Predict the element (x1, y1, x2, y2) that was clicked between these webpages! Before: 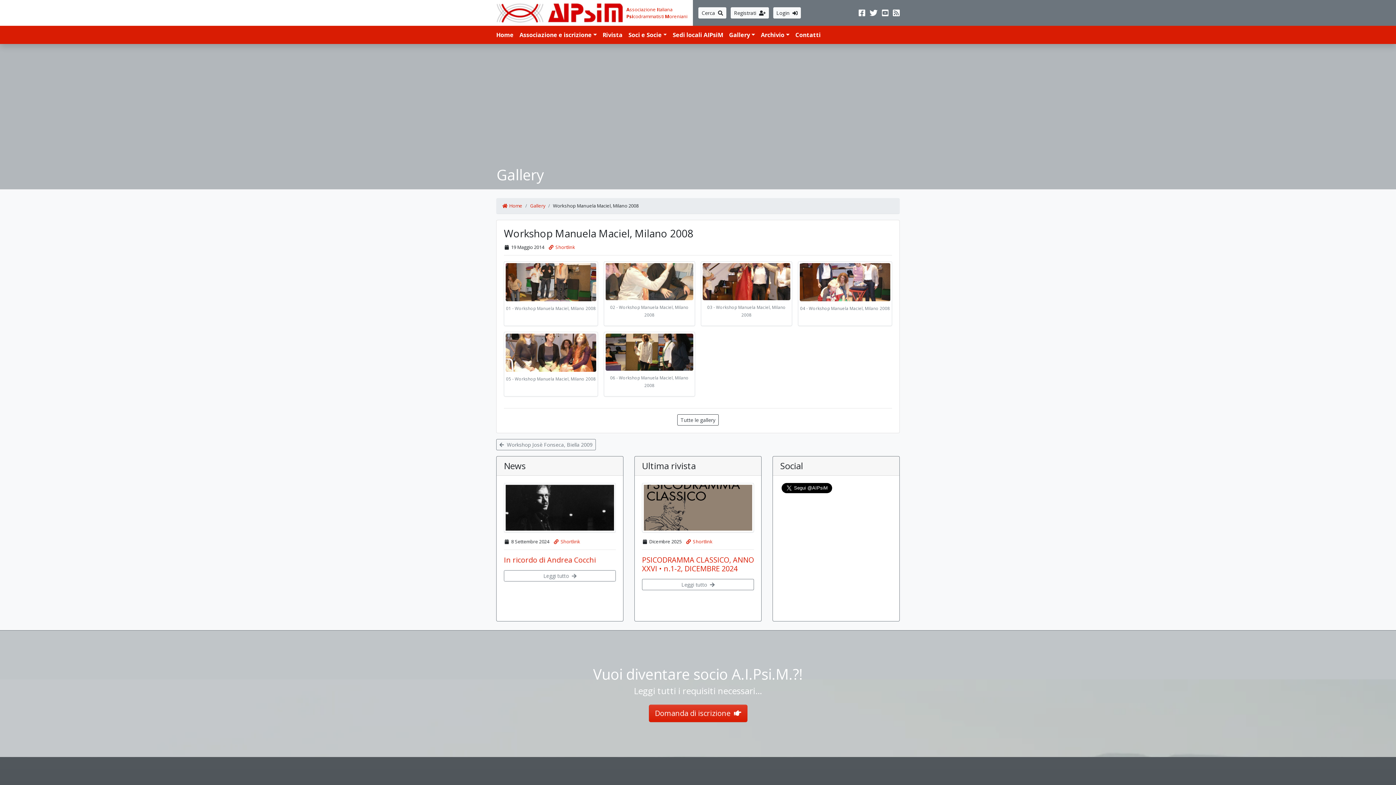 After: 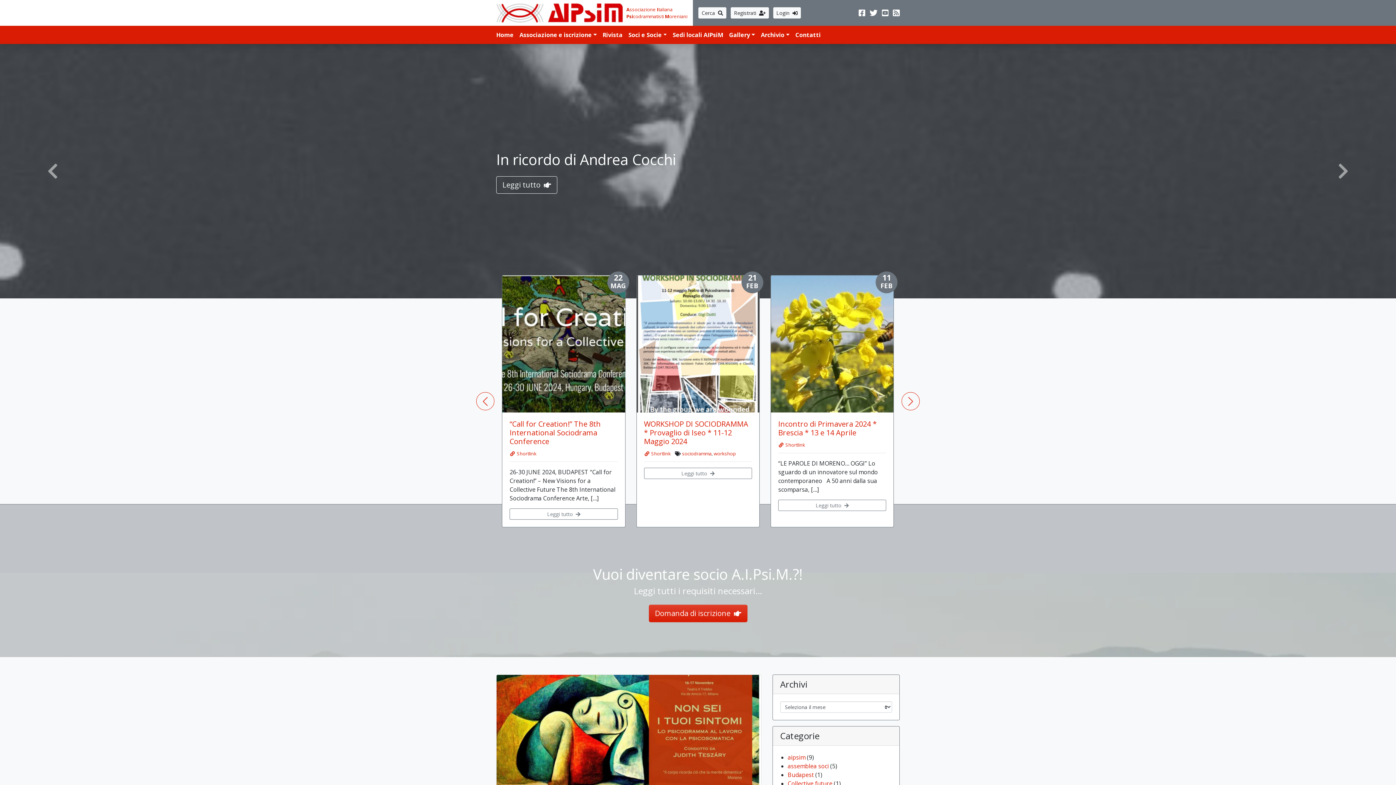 Action: bbox: (496, 25, 516, 44) label: Home